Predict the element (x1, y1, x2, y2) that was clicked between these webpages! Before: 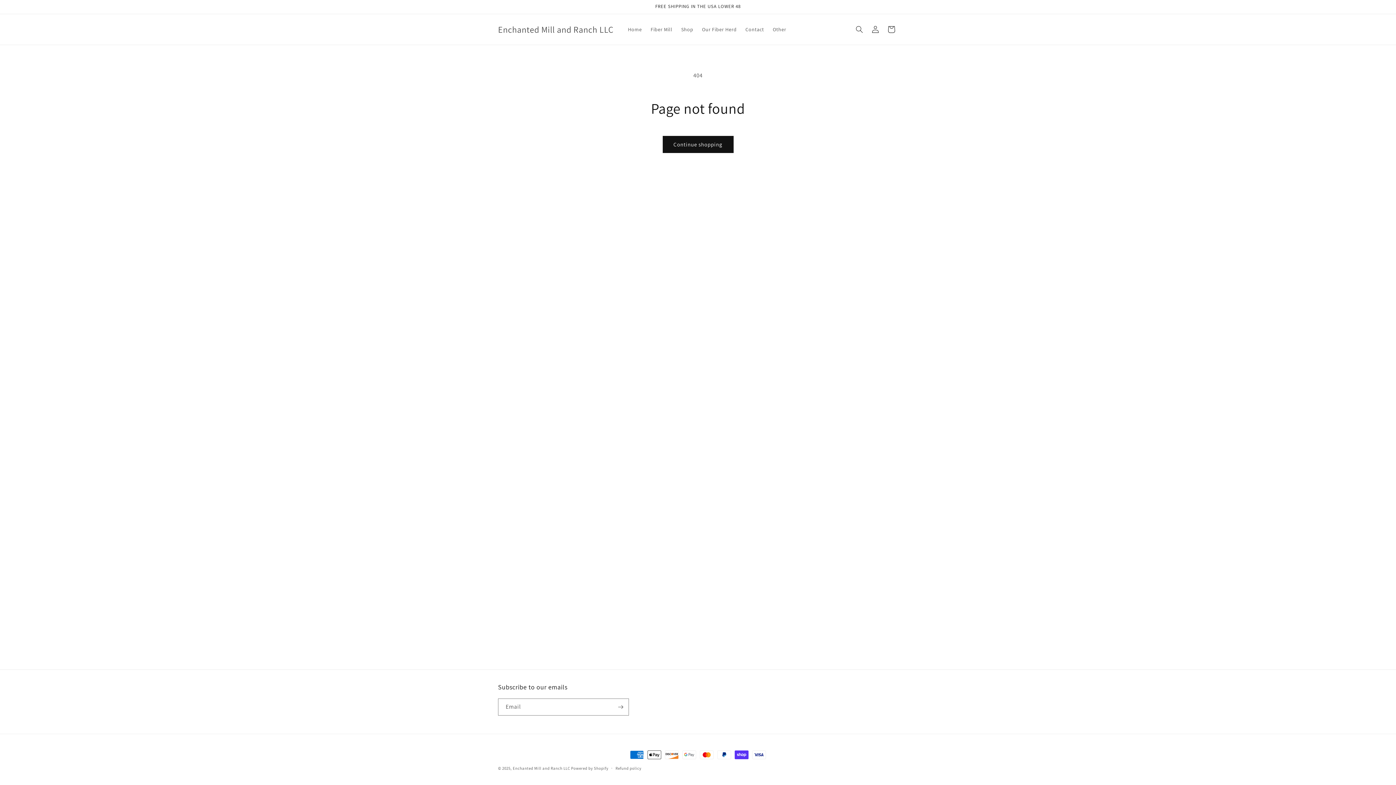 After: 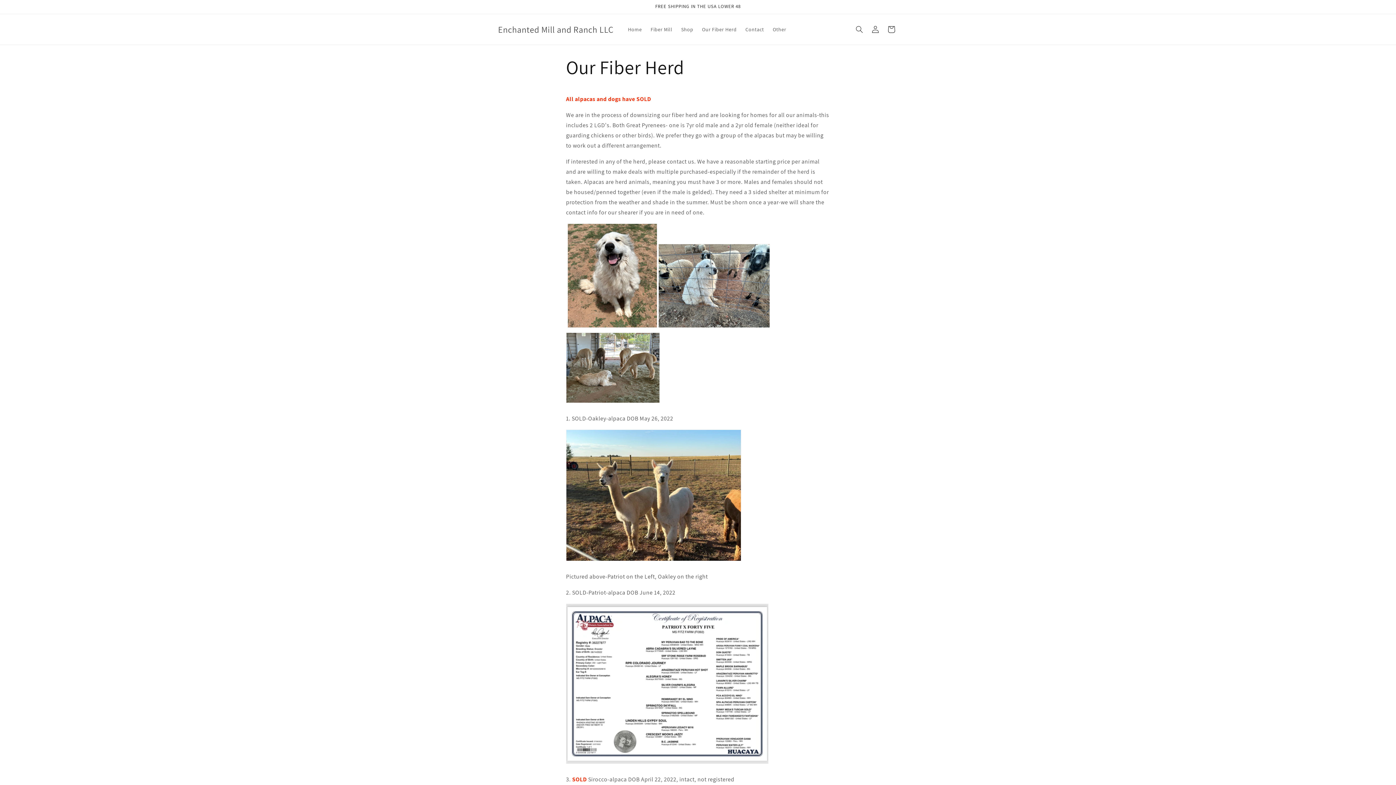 Action: bbox: (697, 21, 741, 37) label: Our Fiber Herd